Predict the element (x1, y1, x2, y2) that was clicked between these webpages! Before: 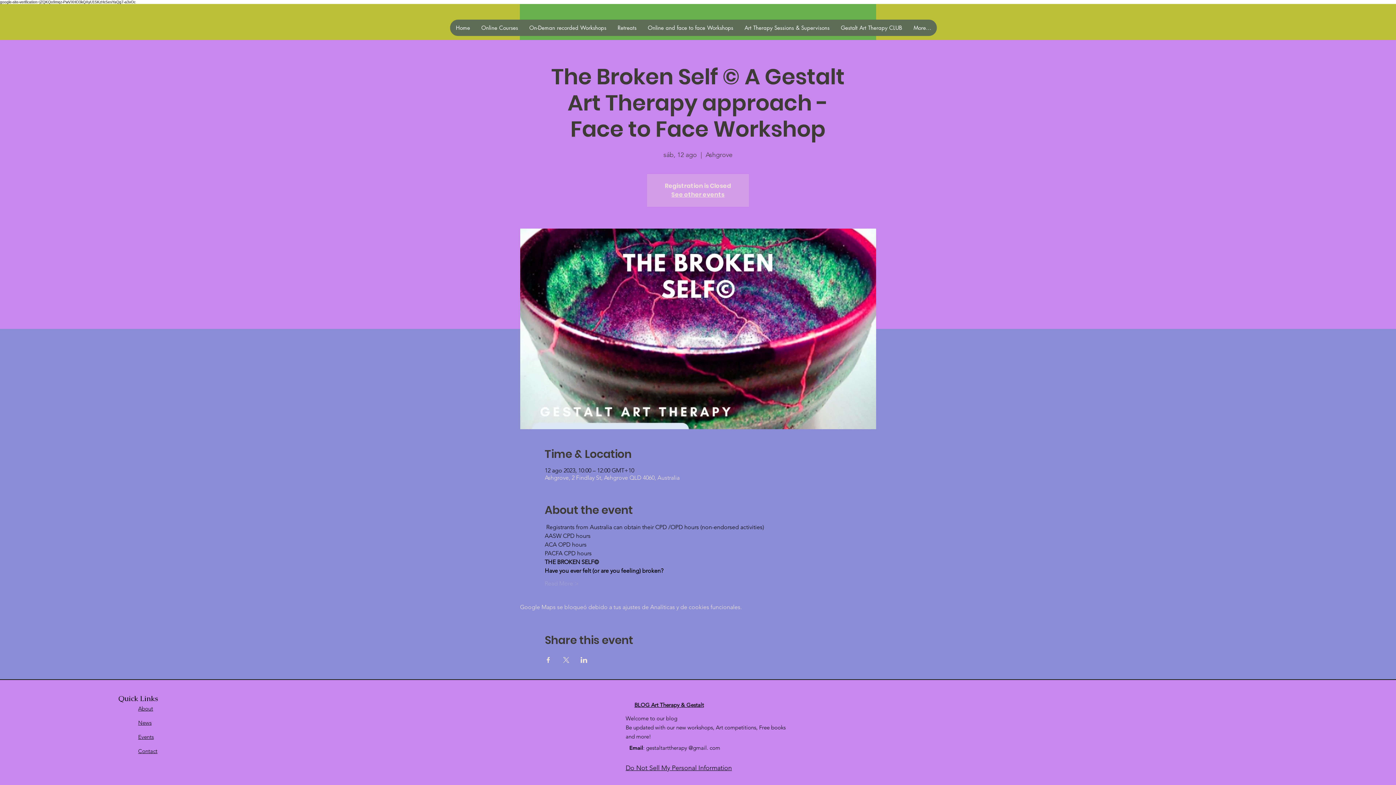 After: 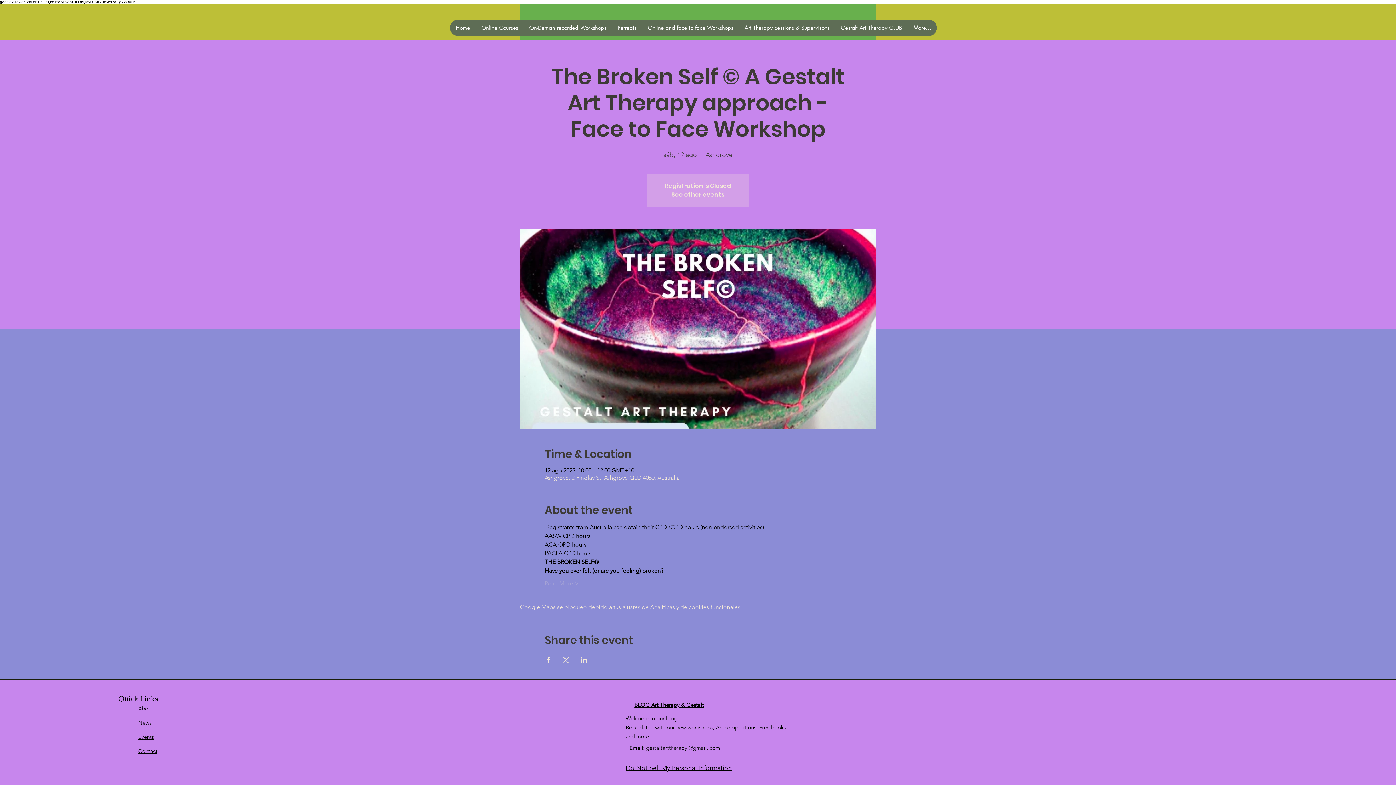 Action: bbox: (562, 657, 569, 663) label: Compartir evento en X